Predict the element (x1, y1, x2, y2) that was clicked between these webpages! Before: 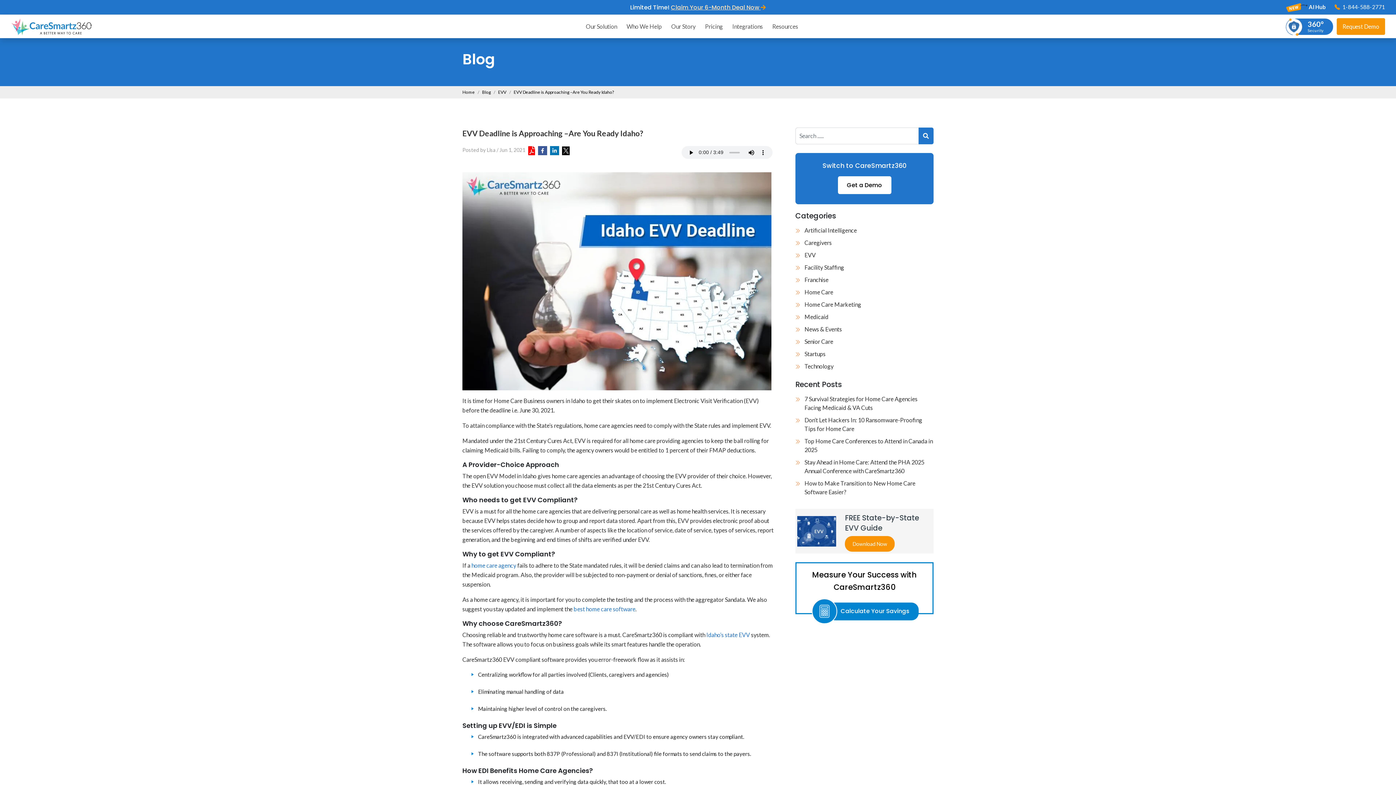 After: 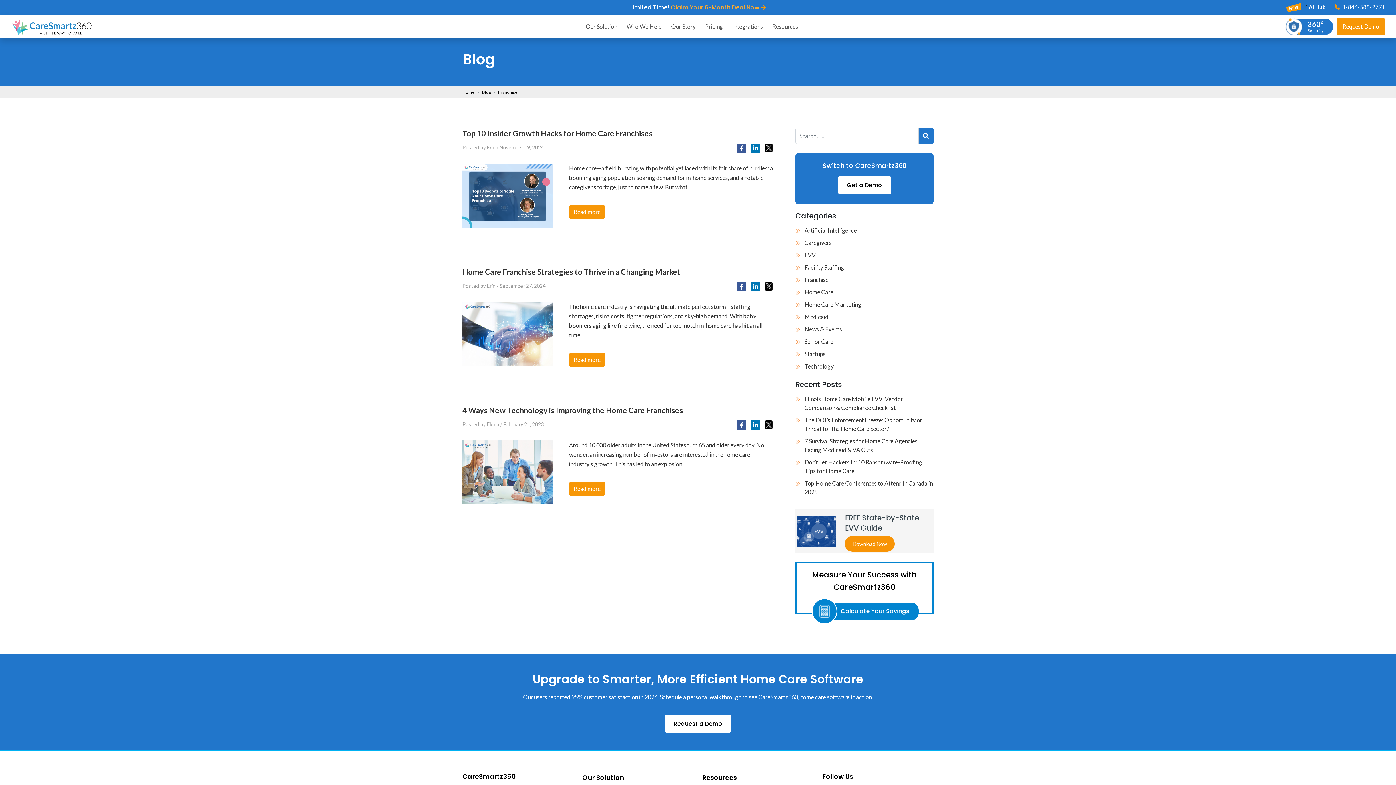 Action: bbox: (804, 276, 828, 283) label: Franchise